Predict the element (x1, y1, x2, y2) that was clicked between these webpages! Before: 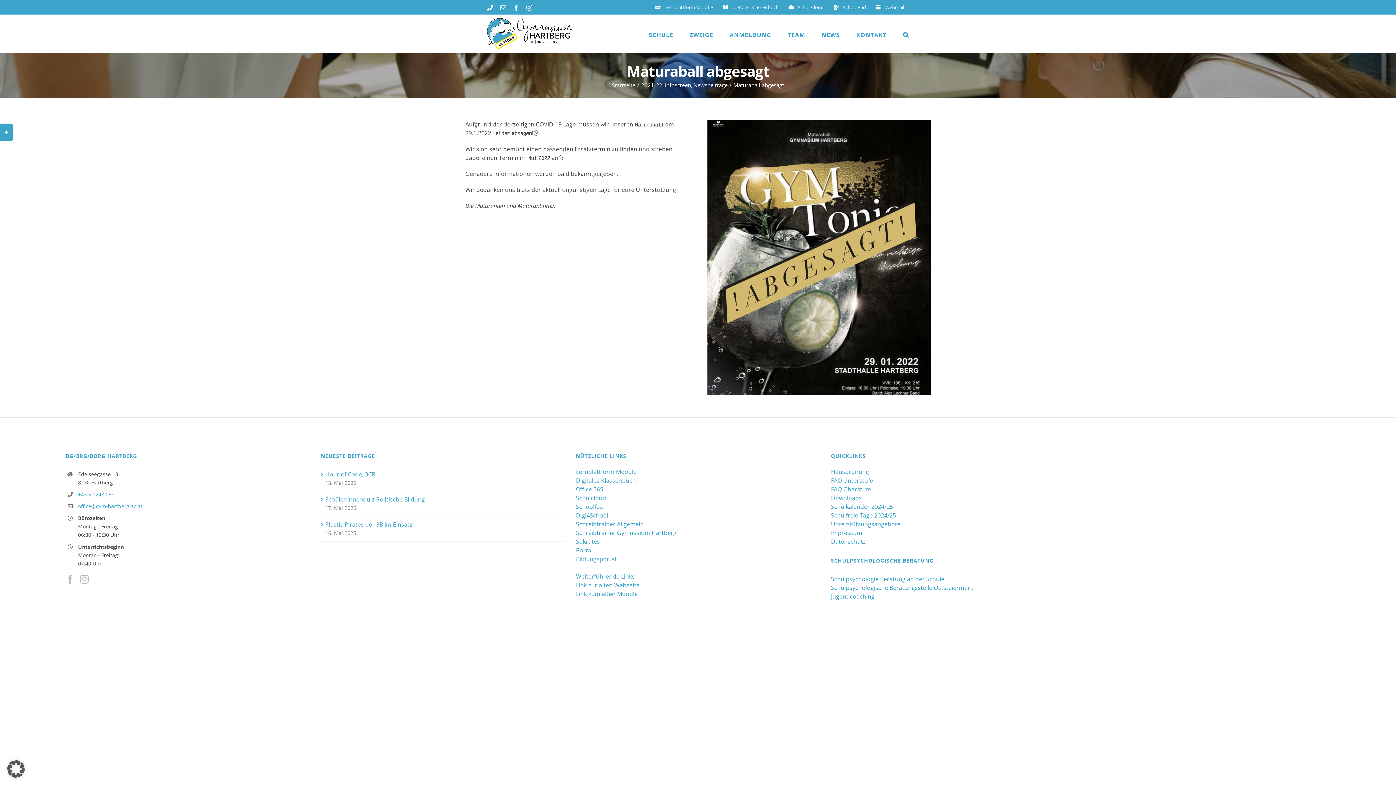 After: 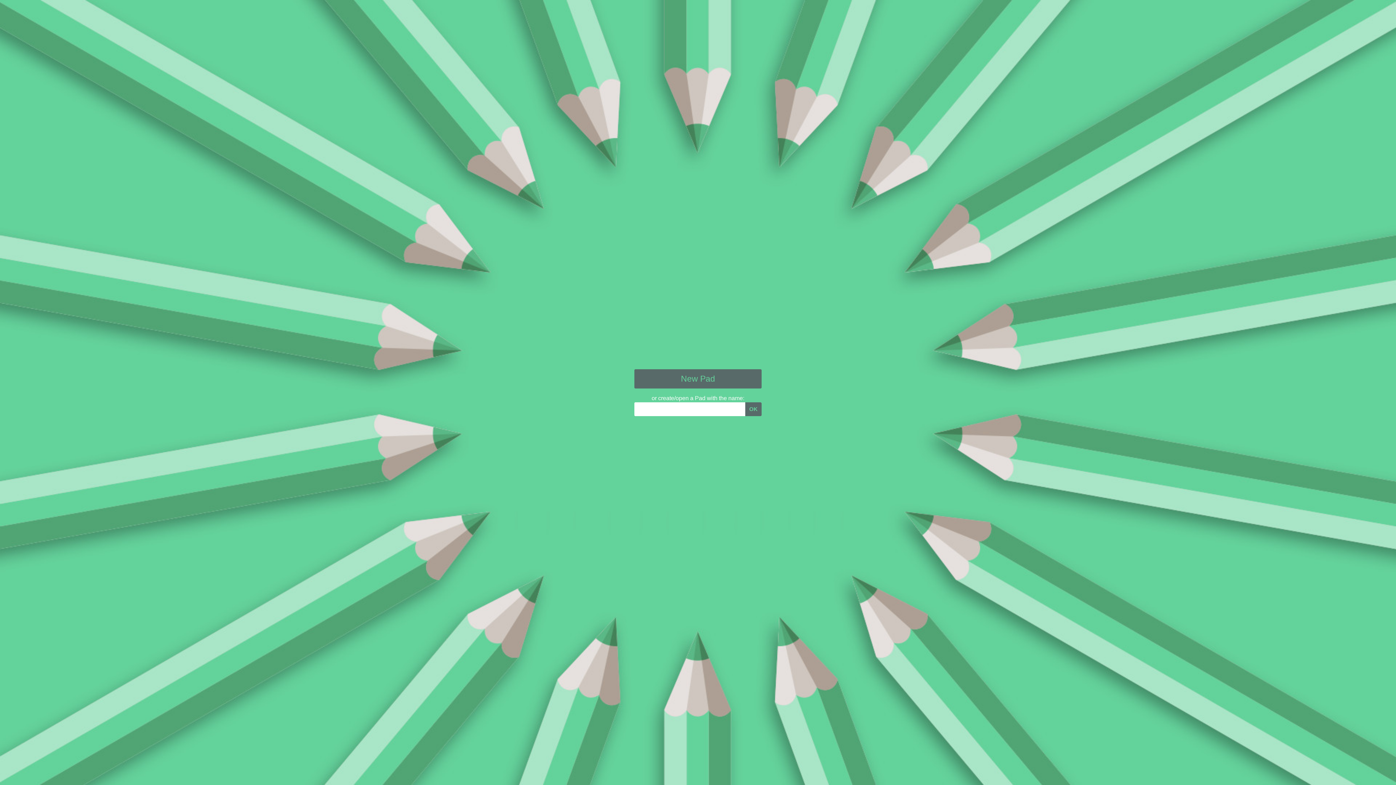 Action: bbox: (829, 1, 870, 12) label: SchoolPad